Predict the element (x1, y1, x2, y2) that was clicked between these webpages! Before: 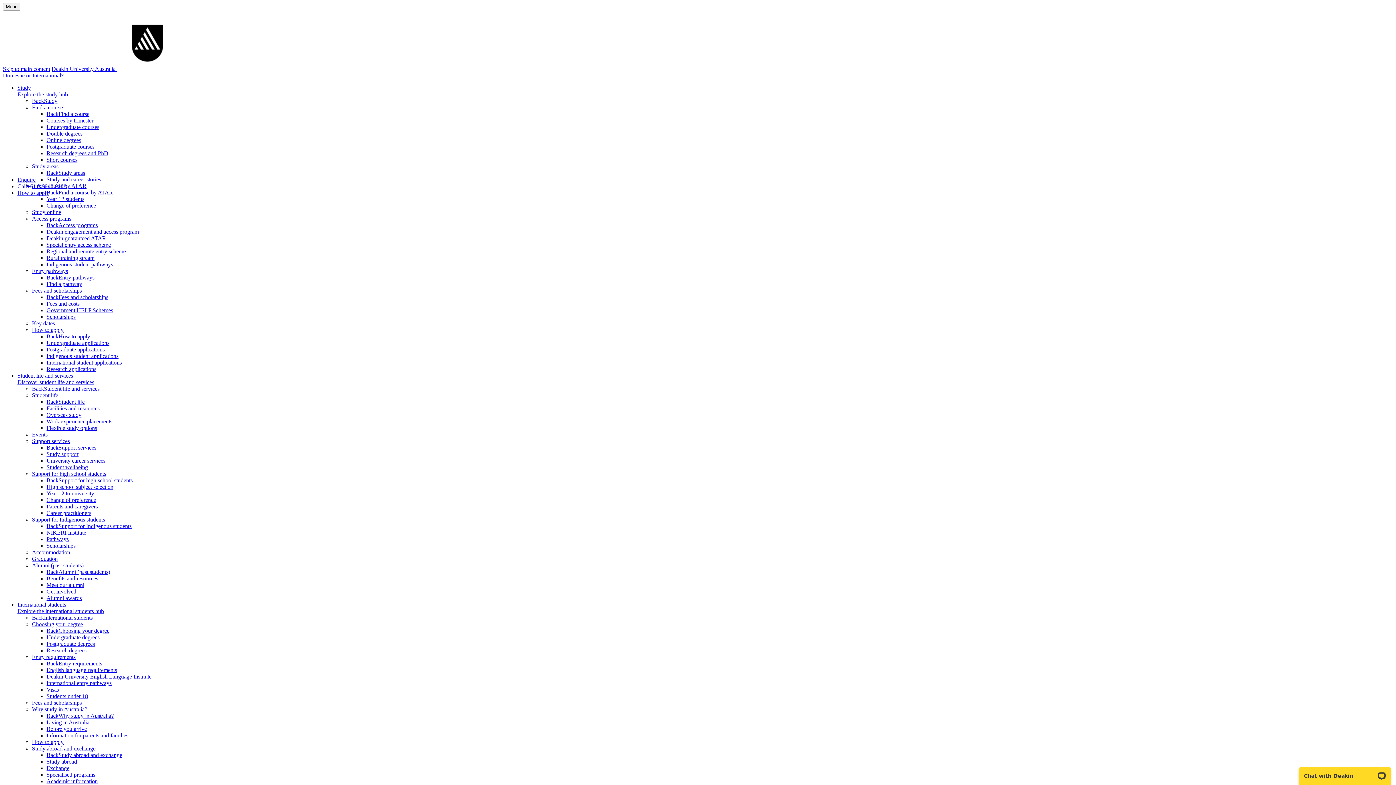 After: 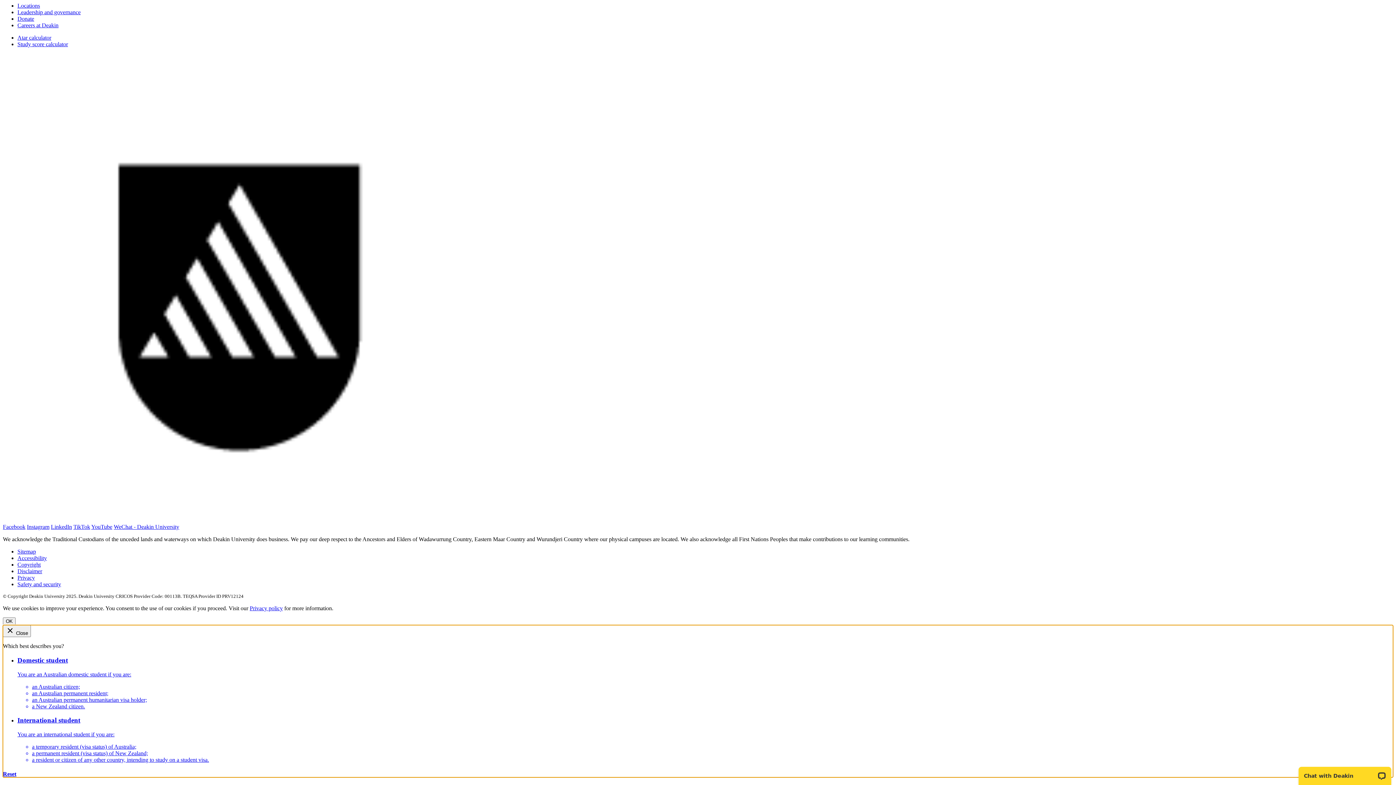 Action: label: Find a course by ATAR bbox: (58, 189, 113, 195)